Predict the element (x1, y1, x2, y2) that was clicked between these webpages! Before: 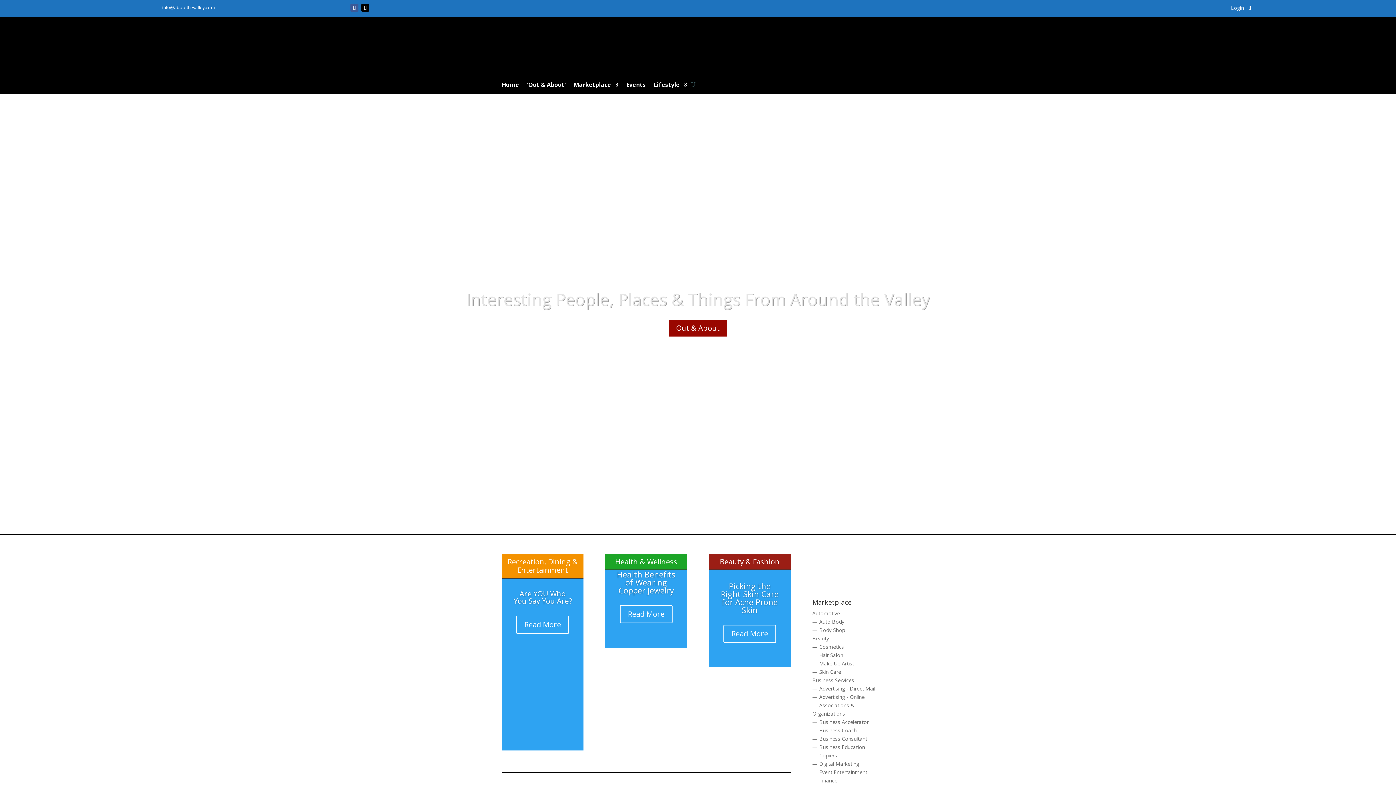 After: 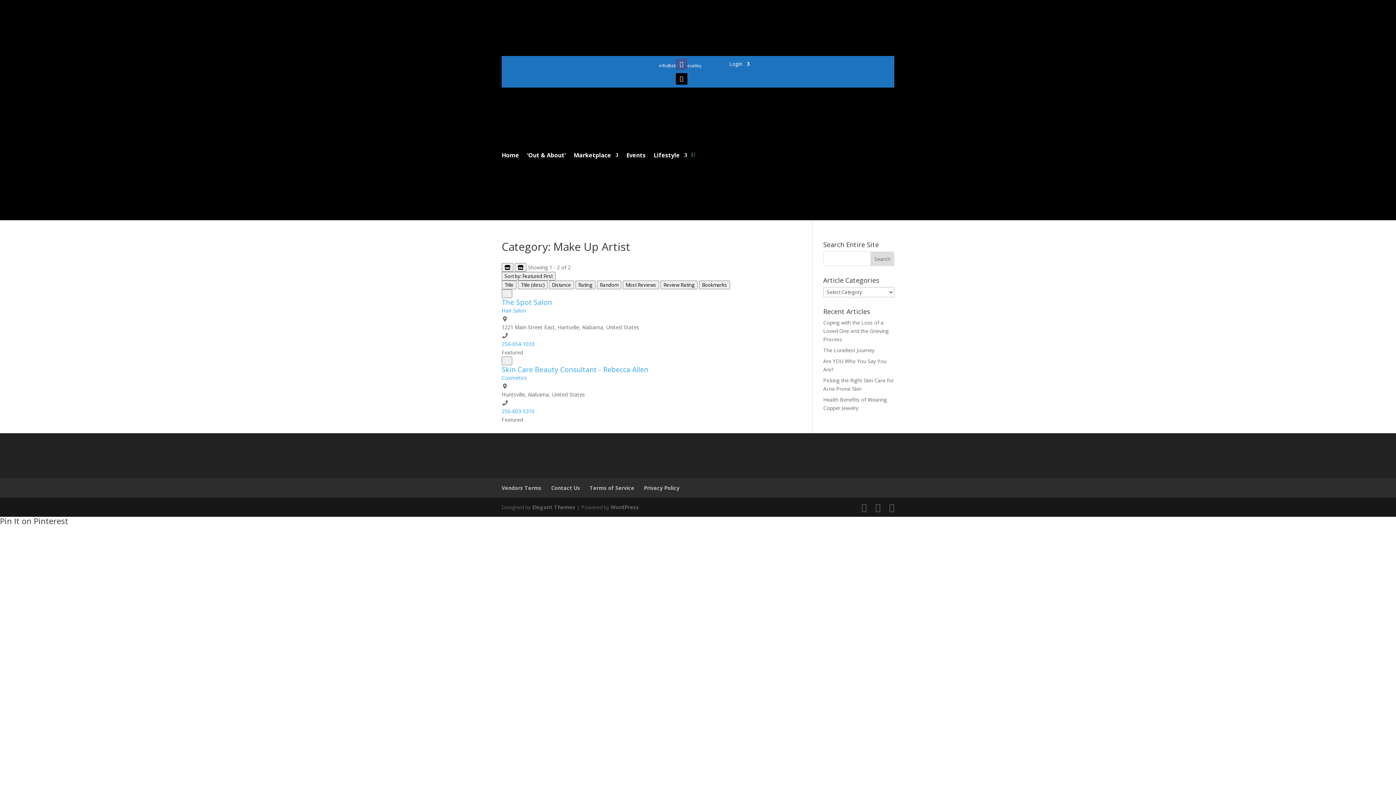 Action: label: Make Up Artist bbox: (819, 660, 854, 667)